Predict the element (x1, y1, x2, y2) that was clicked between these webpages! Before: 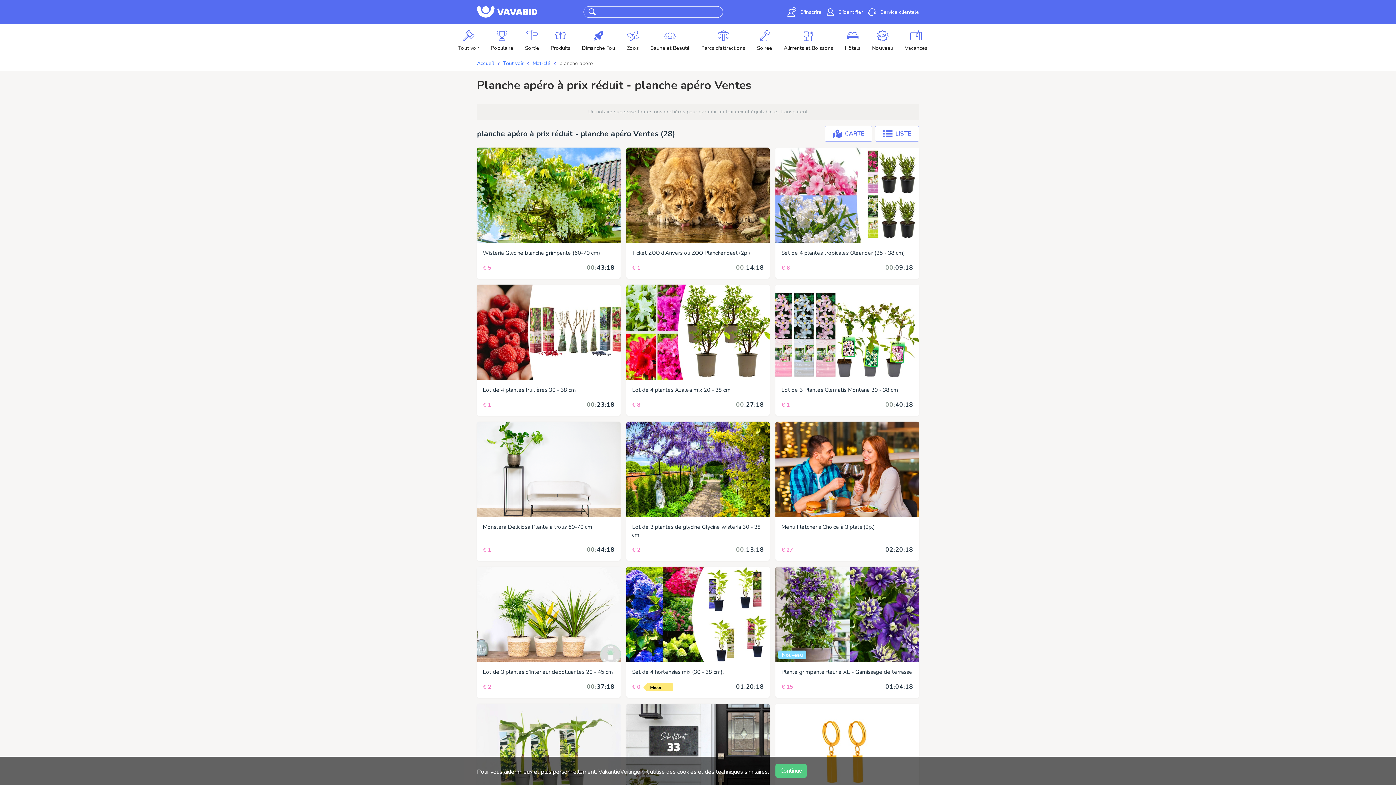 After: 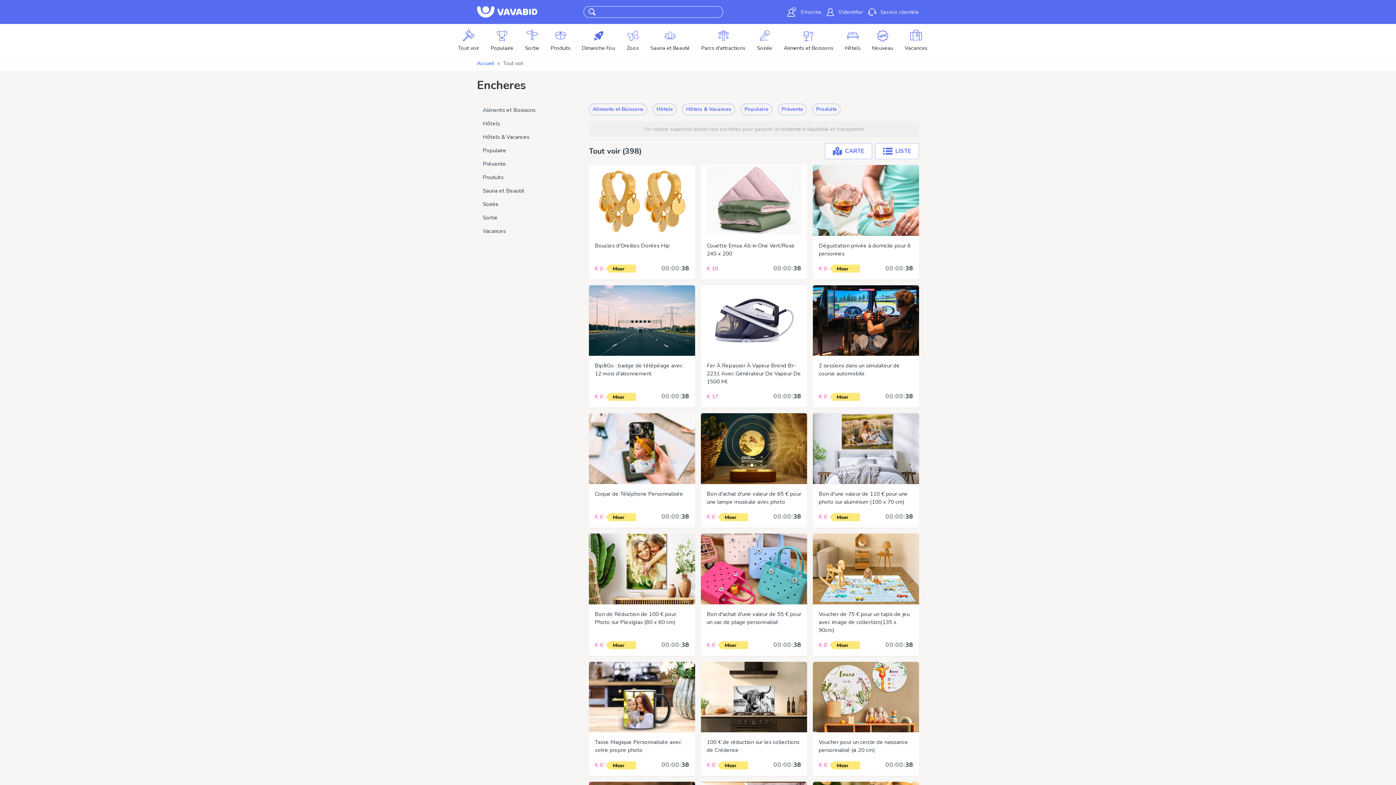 Action: label: Tout voir bbox: (503, 58, 523, 68)